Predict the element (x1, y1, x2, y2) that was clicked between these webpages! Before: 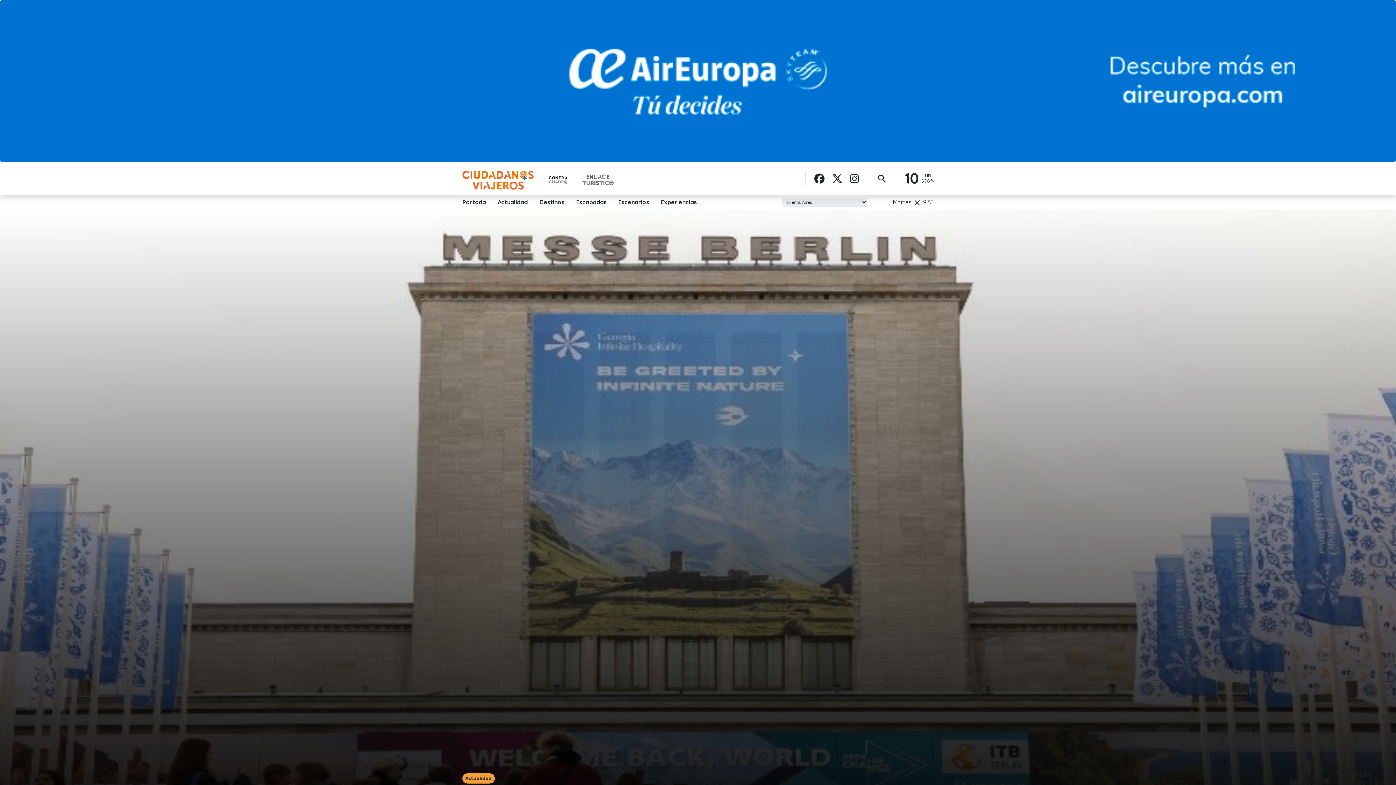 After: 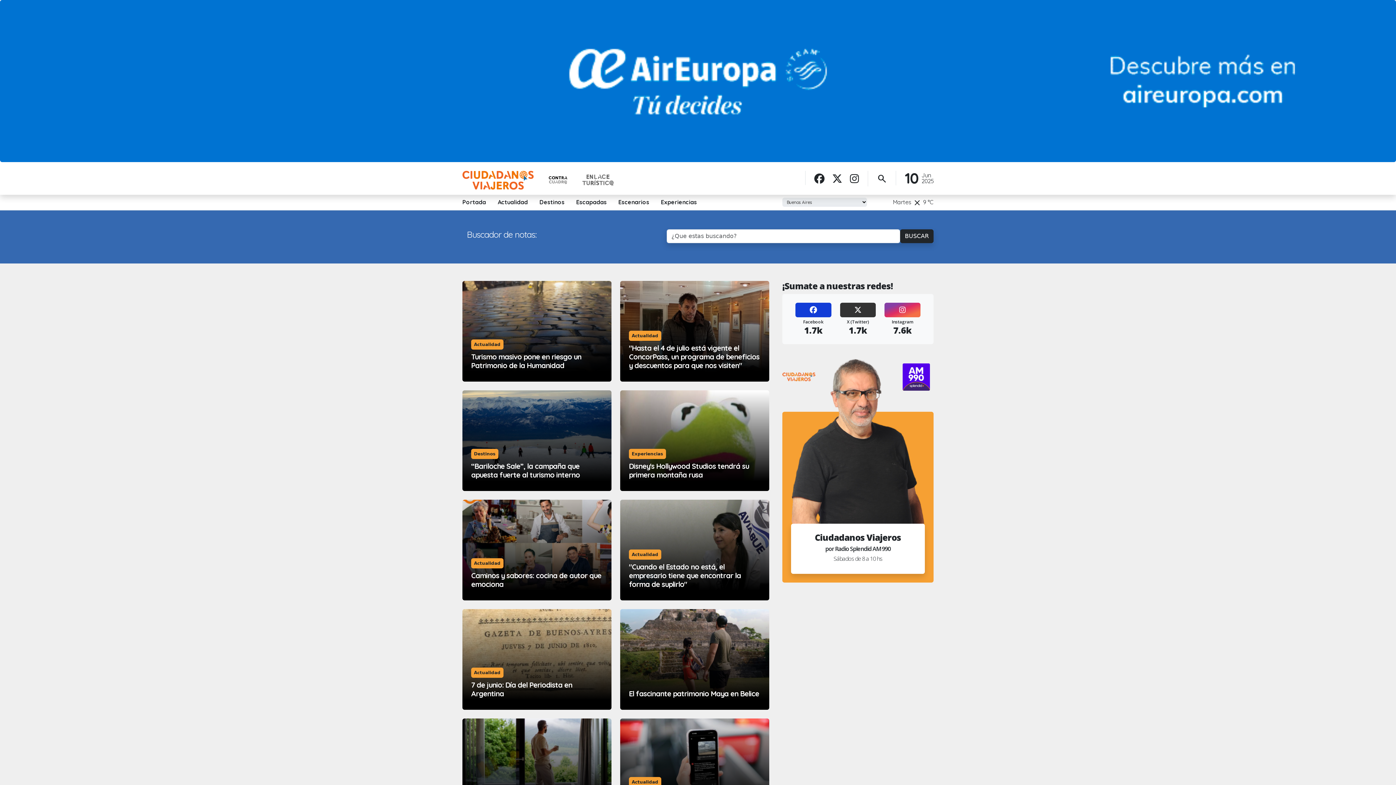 Action: bbox: (877, 178, 887, 185) label: search